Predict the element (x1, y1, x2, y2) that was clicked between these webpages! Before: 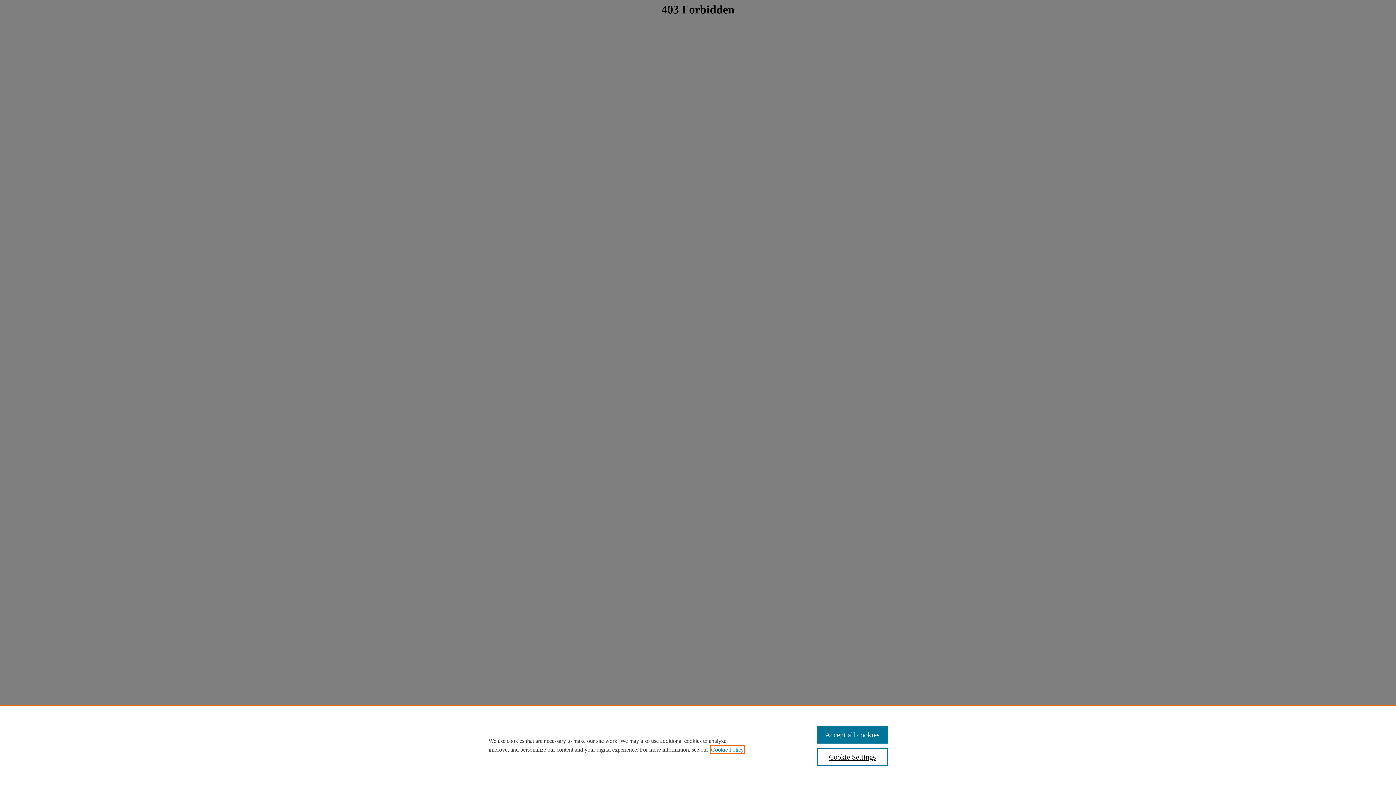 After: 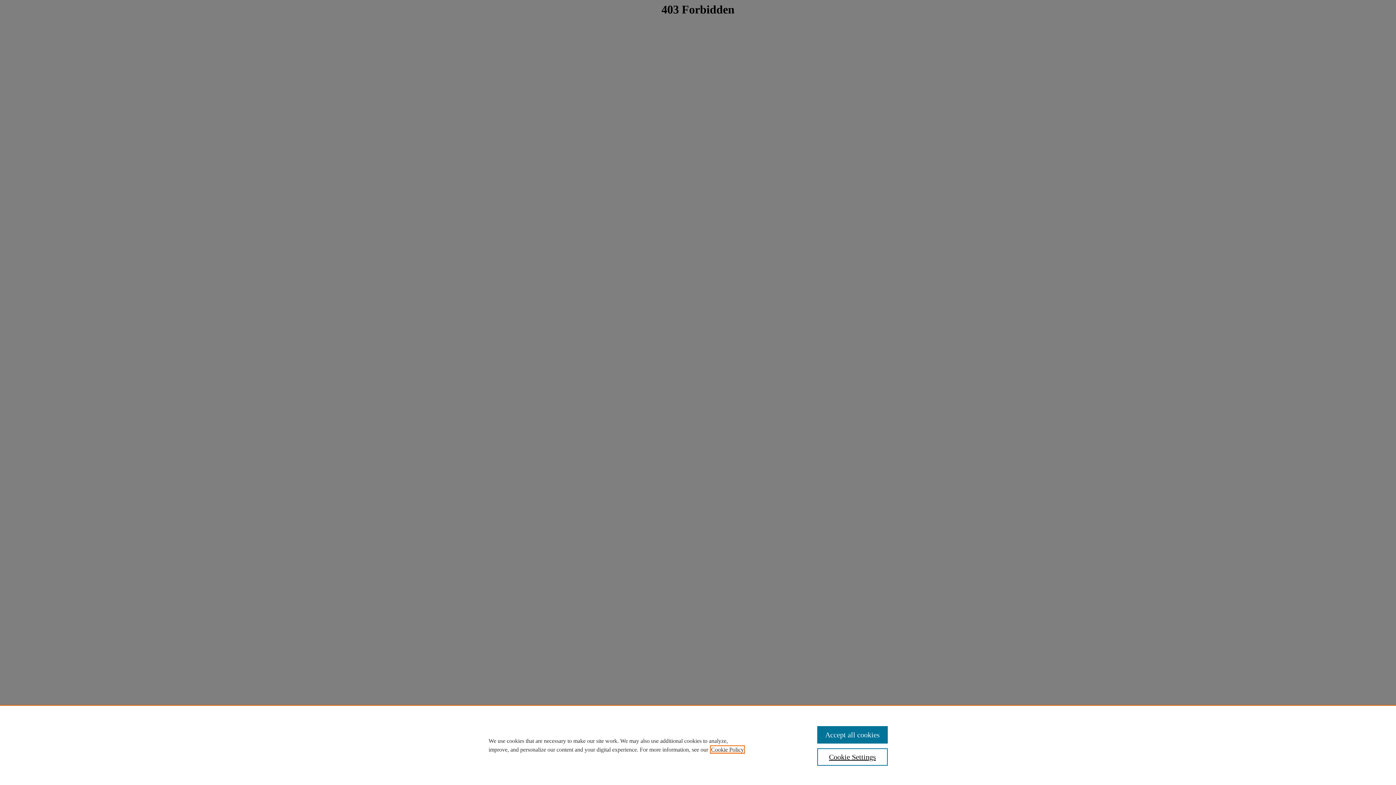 Action: bbox: (711, 746, 744, 753) label: , opens in a new tab